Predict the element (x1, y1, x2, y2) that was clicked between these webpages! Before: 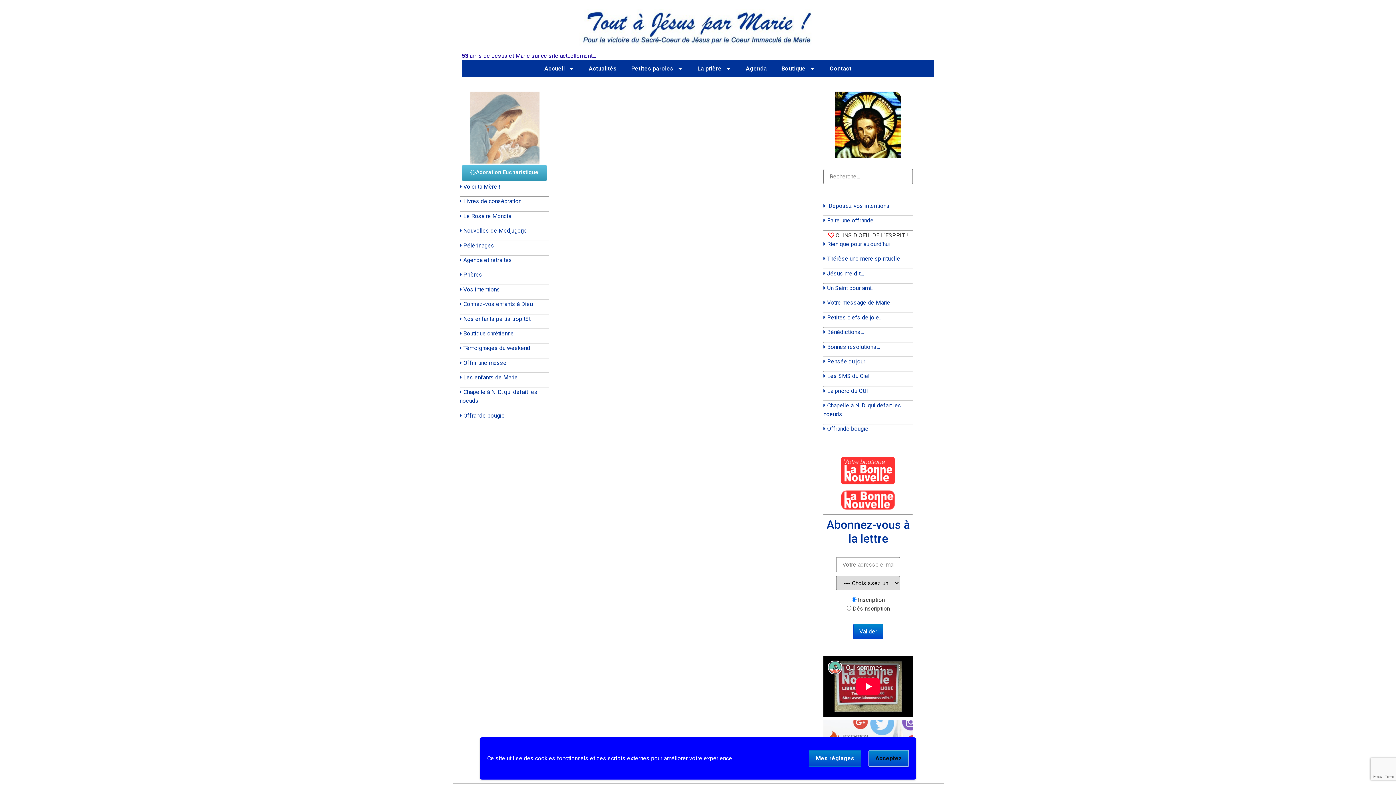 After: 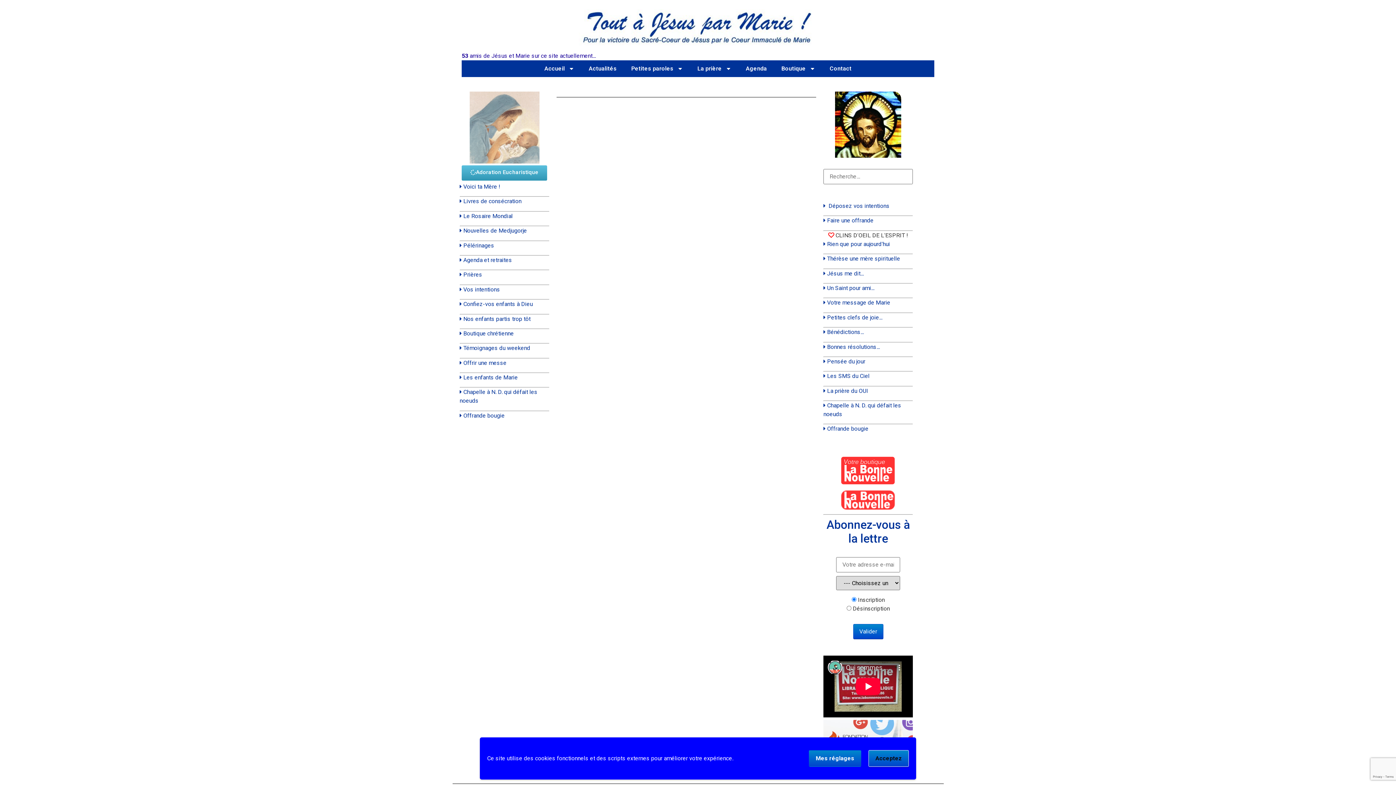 Action: bbox: (459, 255, 549, 255)